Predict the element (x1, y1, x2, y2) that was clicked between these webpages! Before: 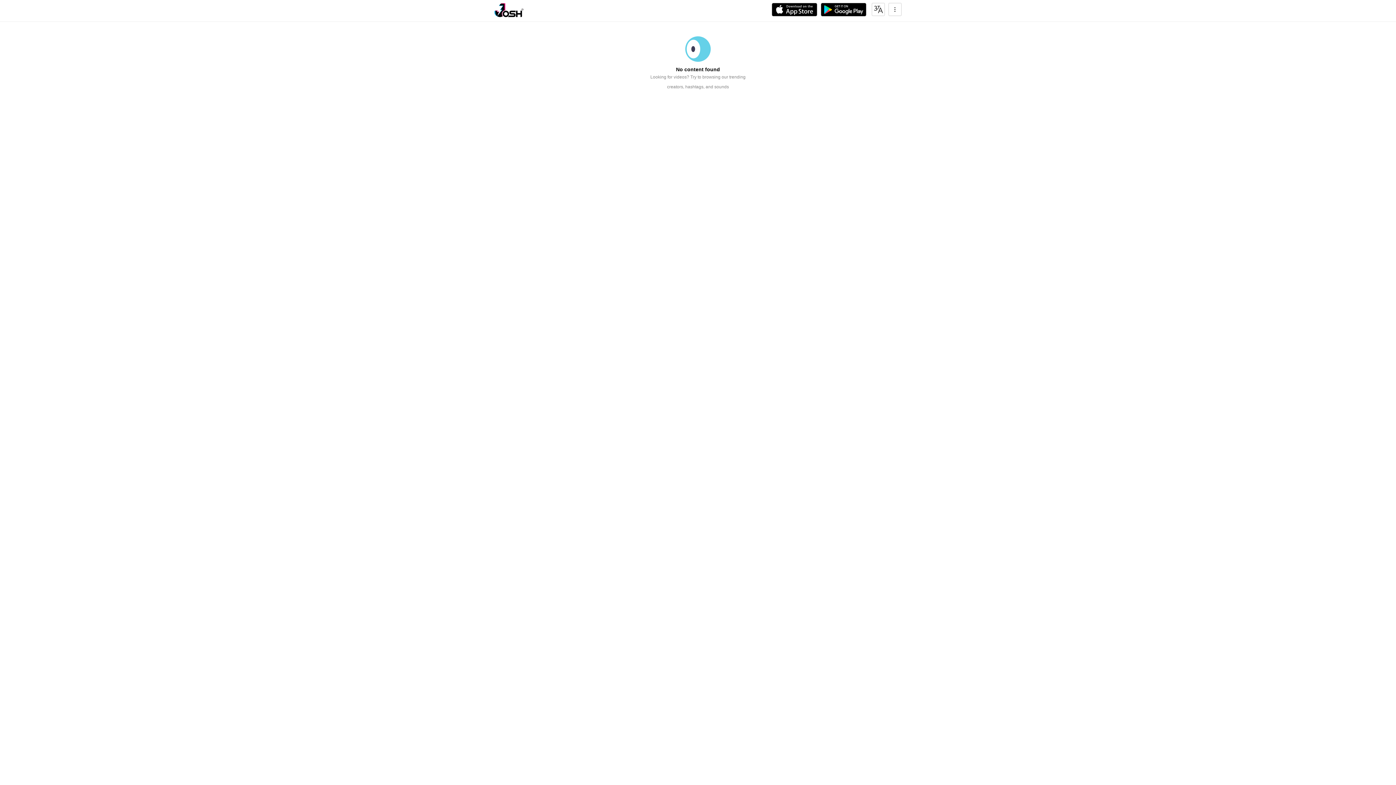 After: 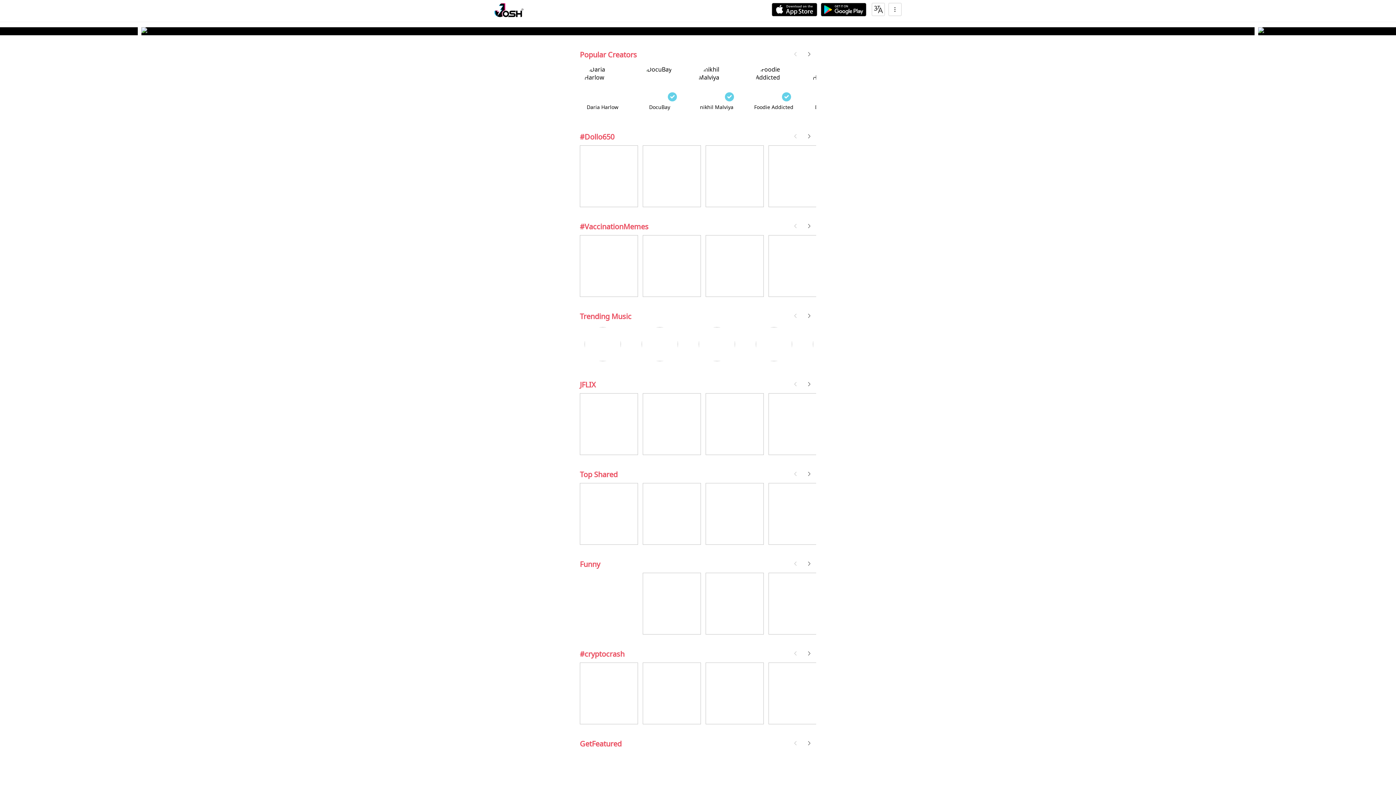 Action: bbox: (494, 2, 523, 17)